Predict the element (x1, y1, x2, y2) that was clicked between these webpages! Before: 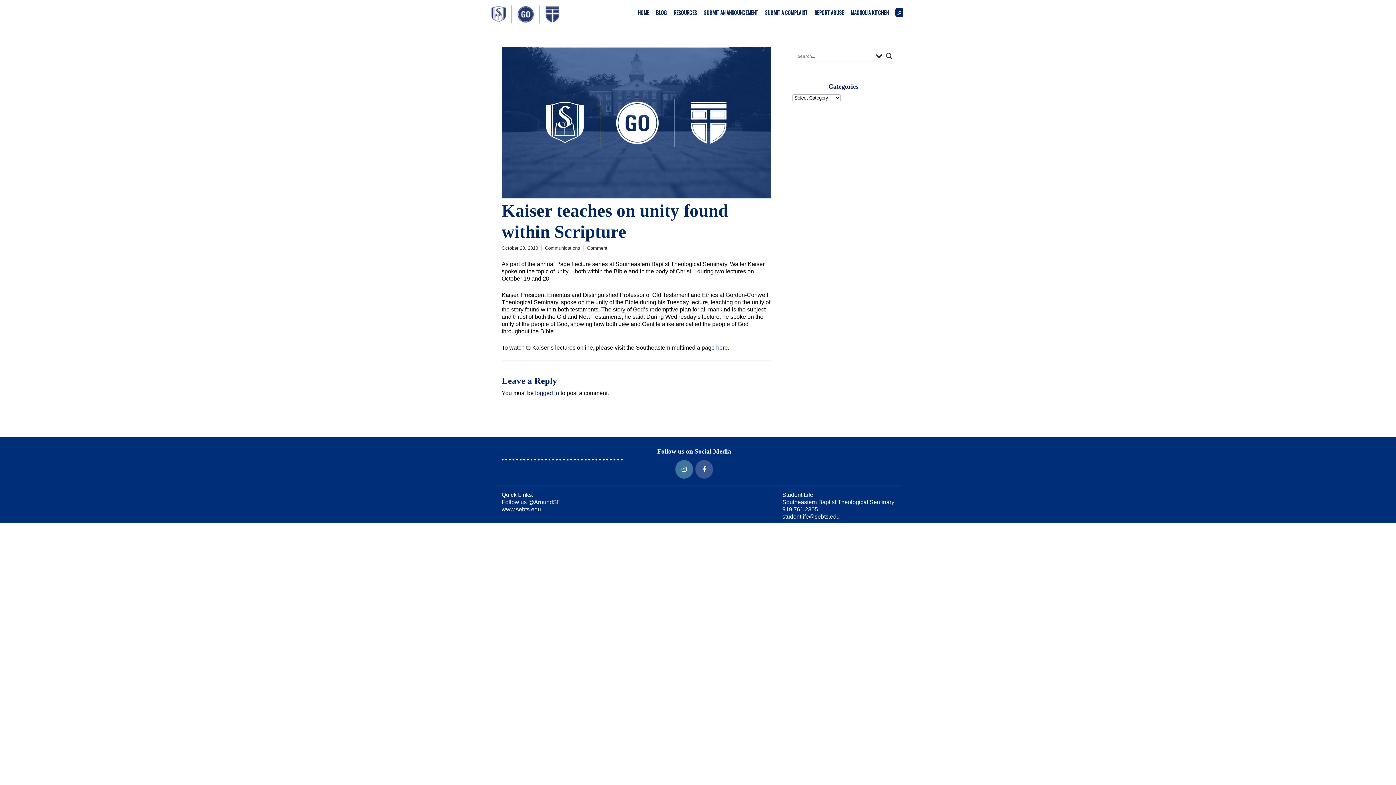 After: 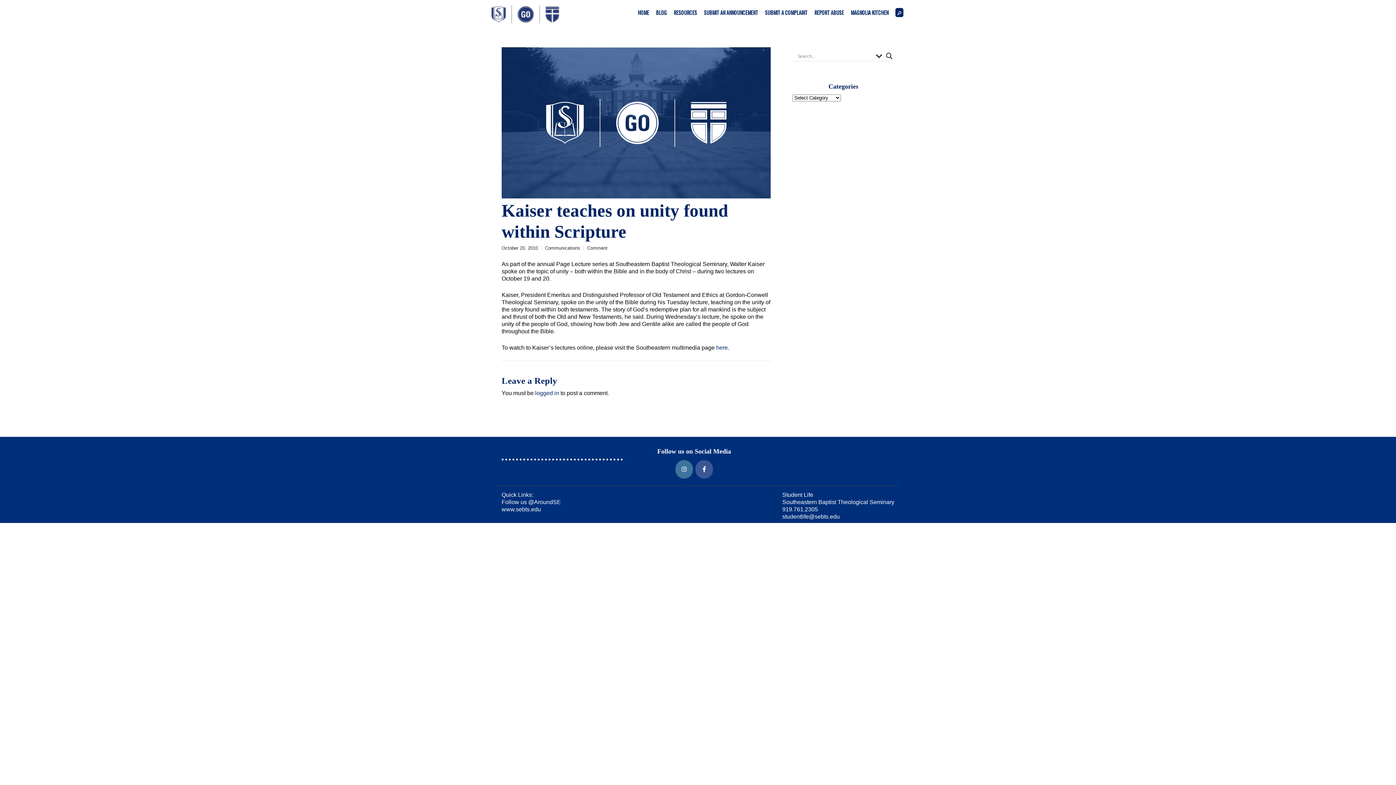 Action: label: Around Southeastern on Facebook bbox: (695, 460, 713, 479)